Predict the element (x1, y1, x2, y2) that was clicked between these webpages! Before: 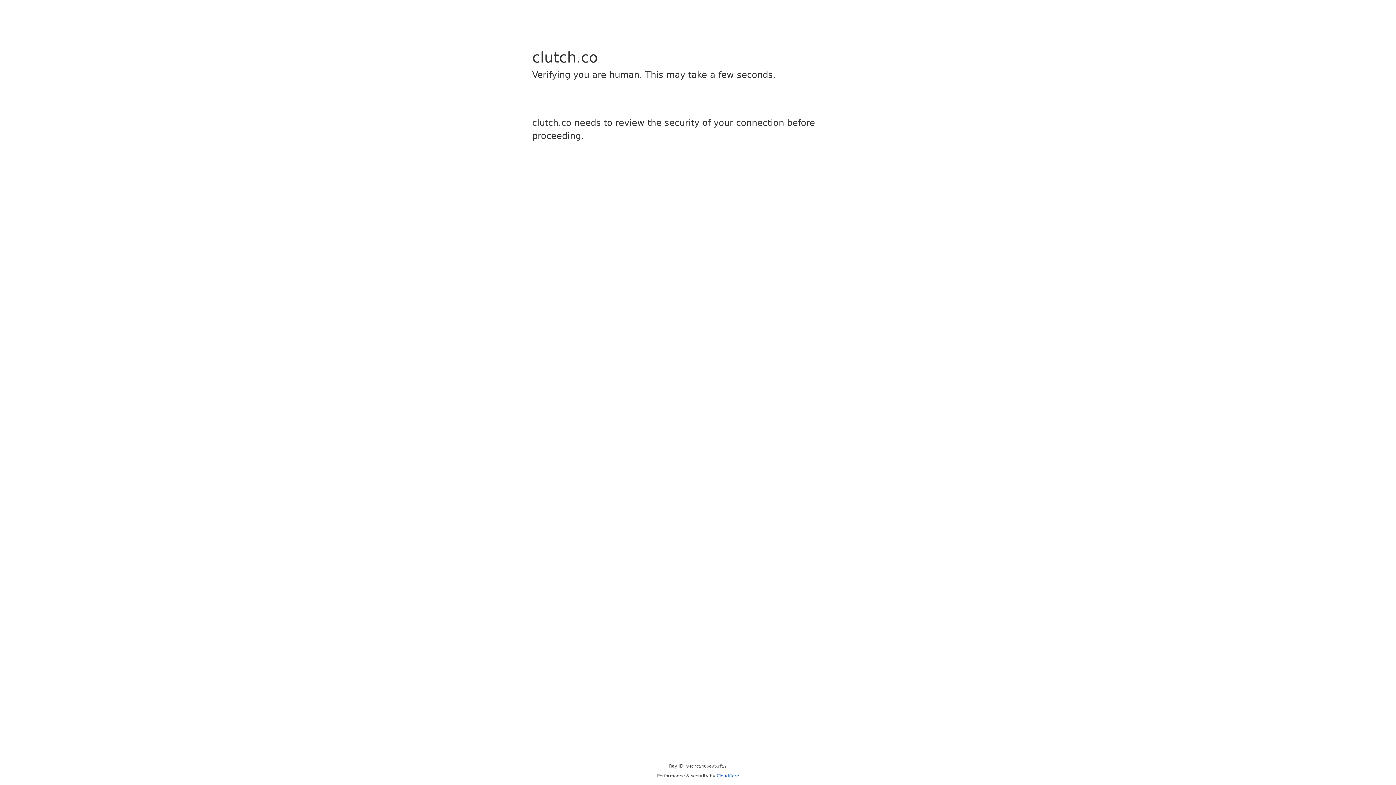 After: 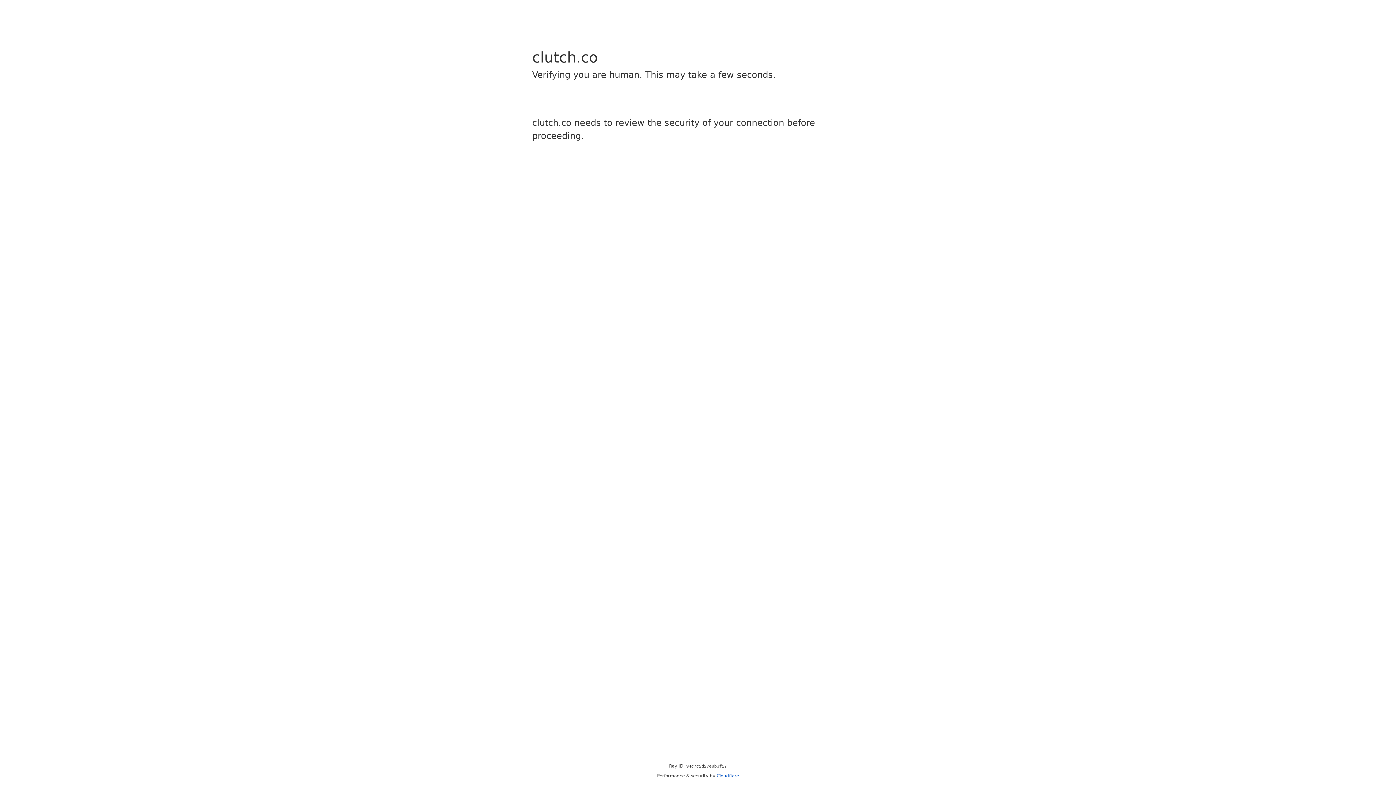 Action: label: Cloudflare bbox: (716, 773, 739, 778)